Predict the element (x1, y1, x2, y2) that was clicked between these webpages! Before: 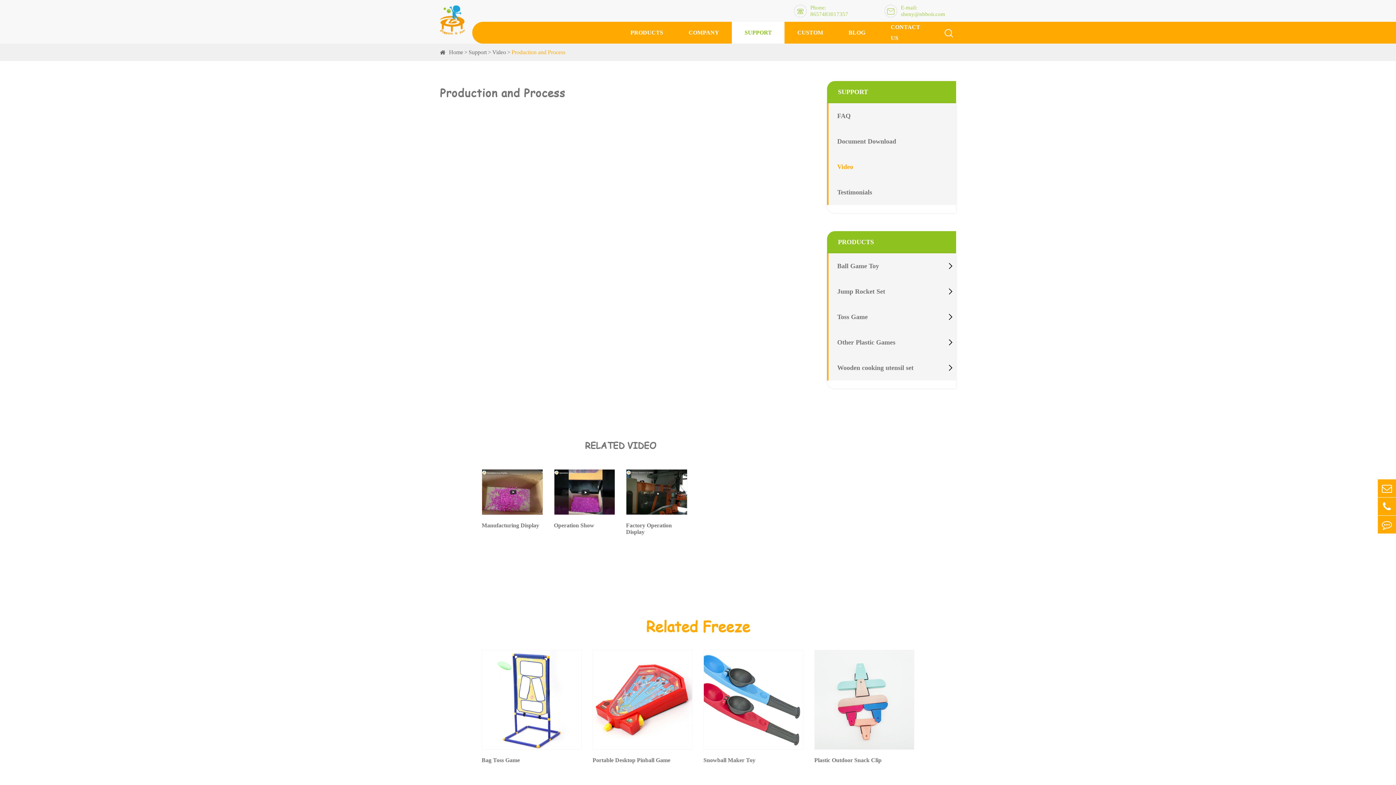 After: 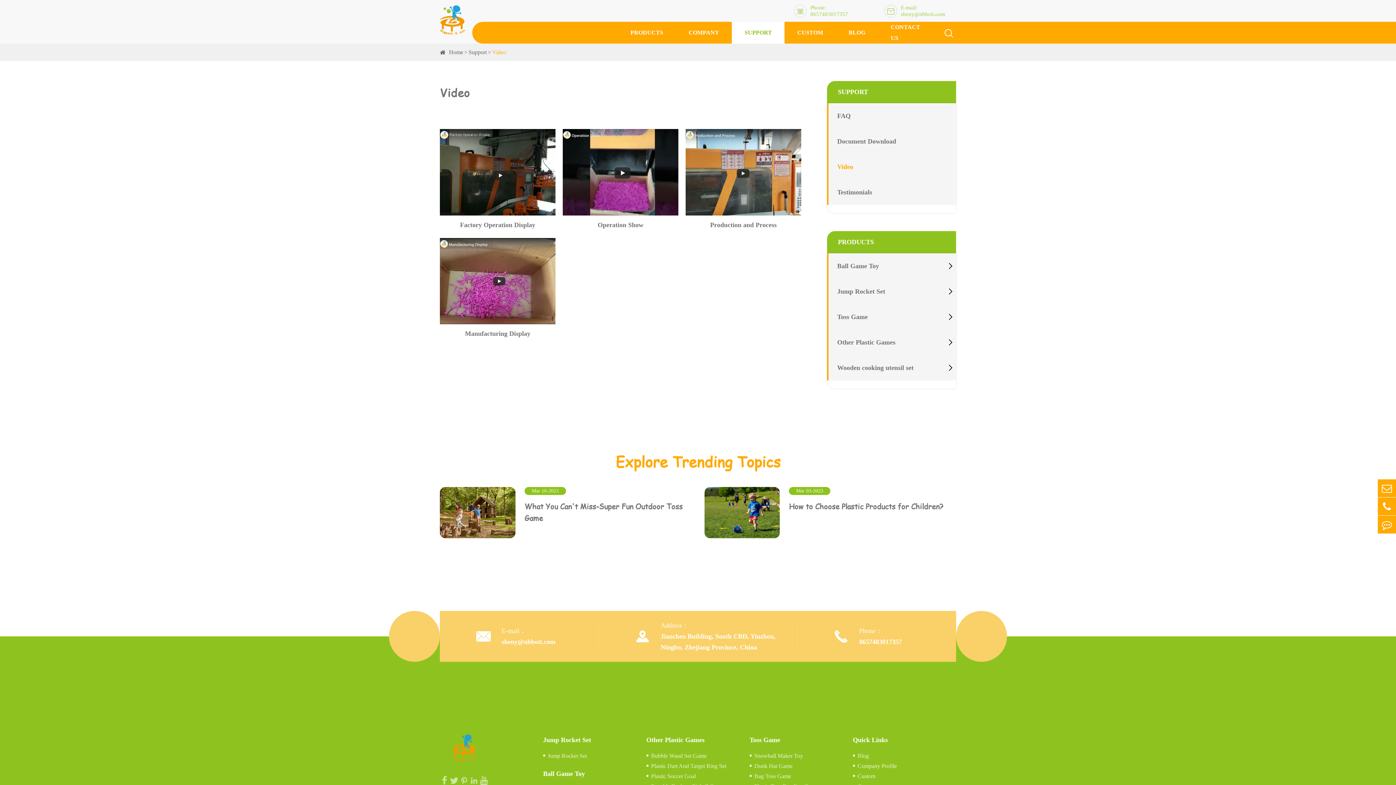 Action: bbox: (837, 154, 956, 179) label: Video